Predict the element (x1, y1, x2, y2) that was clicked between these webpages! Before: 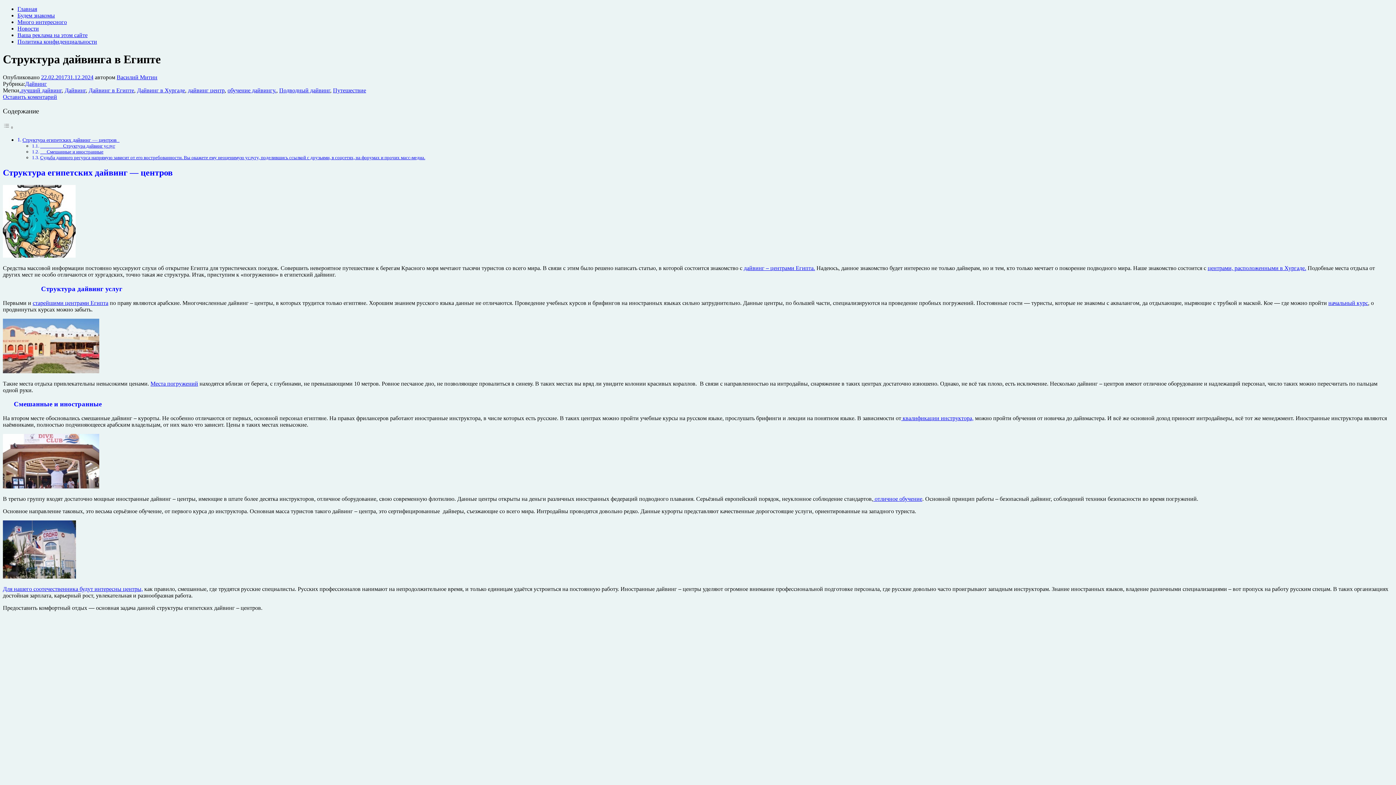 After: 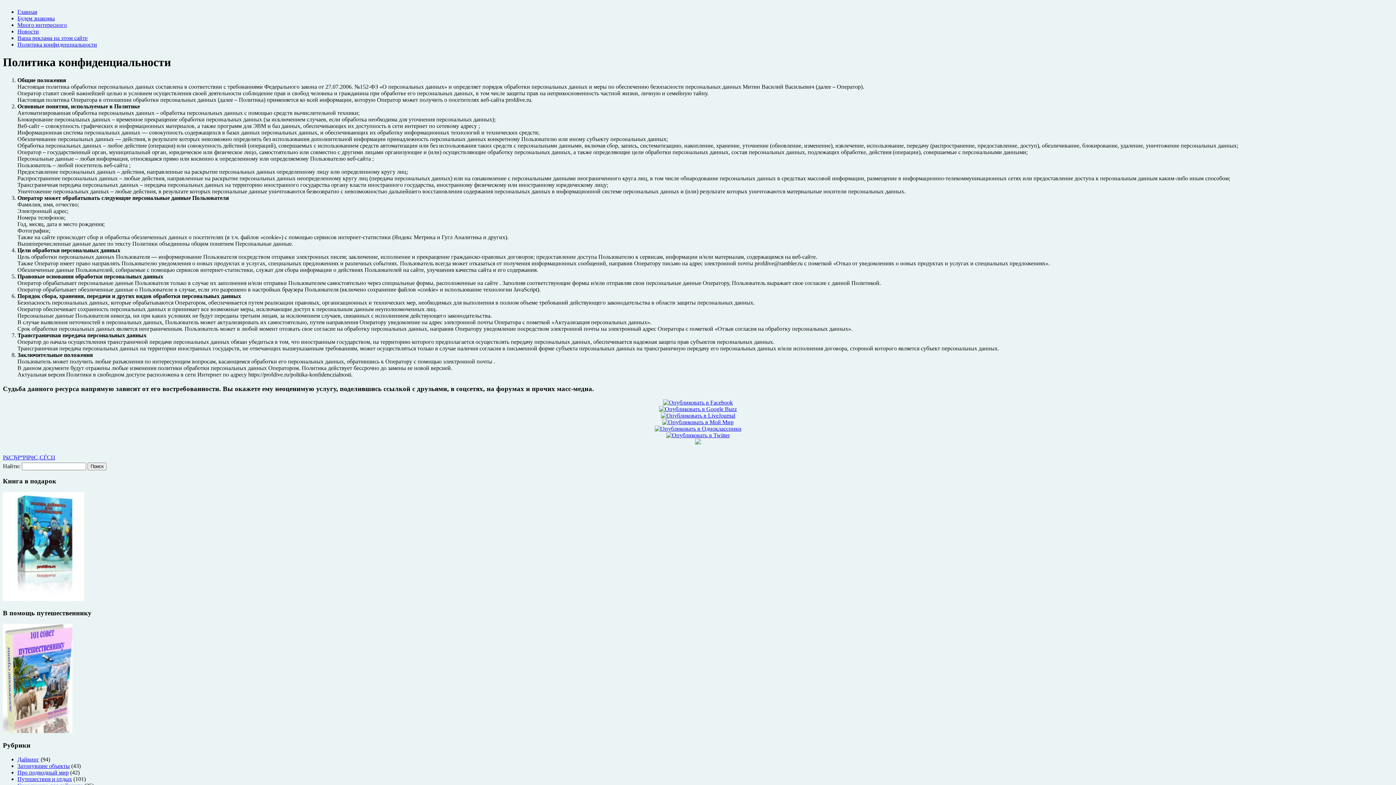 Action: bbox: (17, 38, 97, 44) label: Политика конфиденциальности